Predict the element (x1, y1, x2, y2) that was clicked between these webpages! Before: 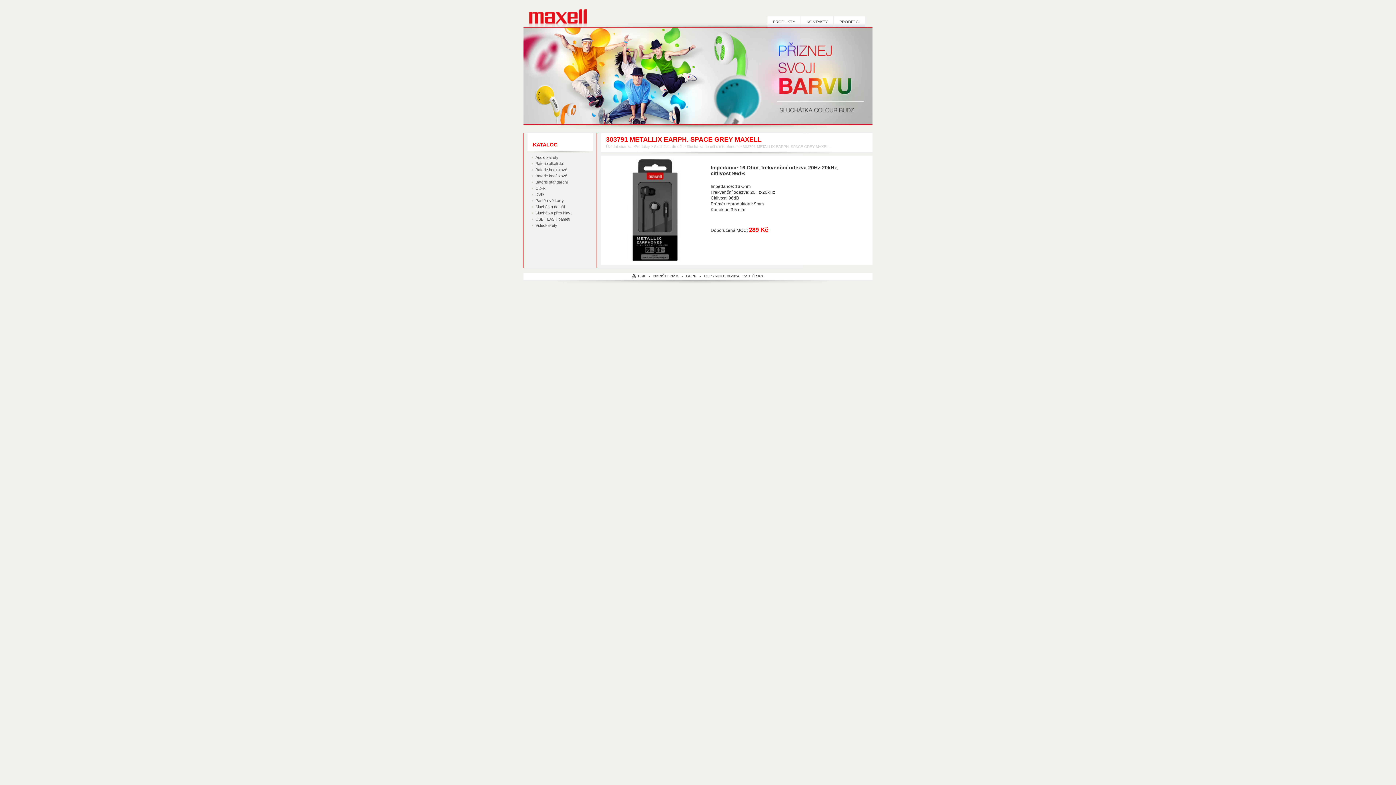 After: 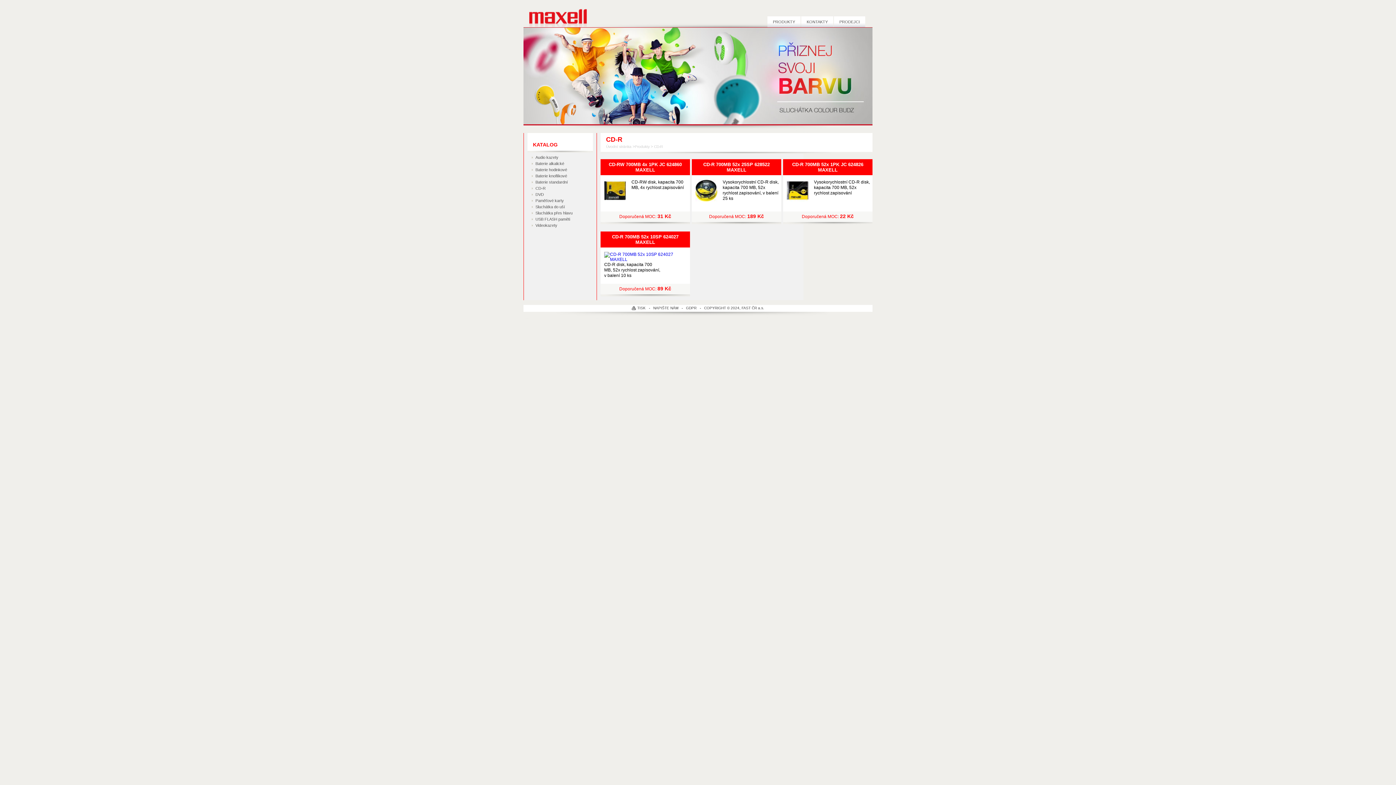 Action: bbox: (532, 185, 595, 191) label: CD-R